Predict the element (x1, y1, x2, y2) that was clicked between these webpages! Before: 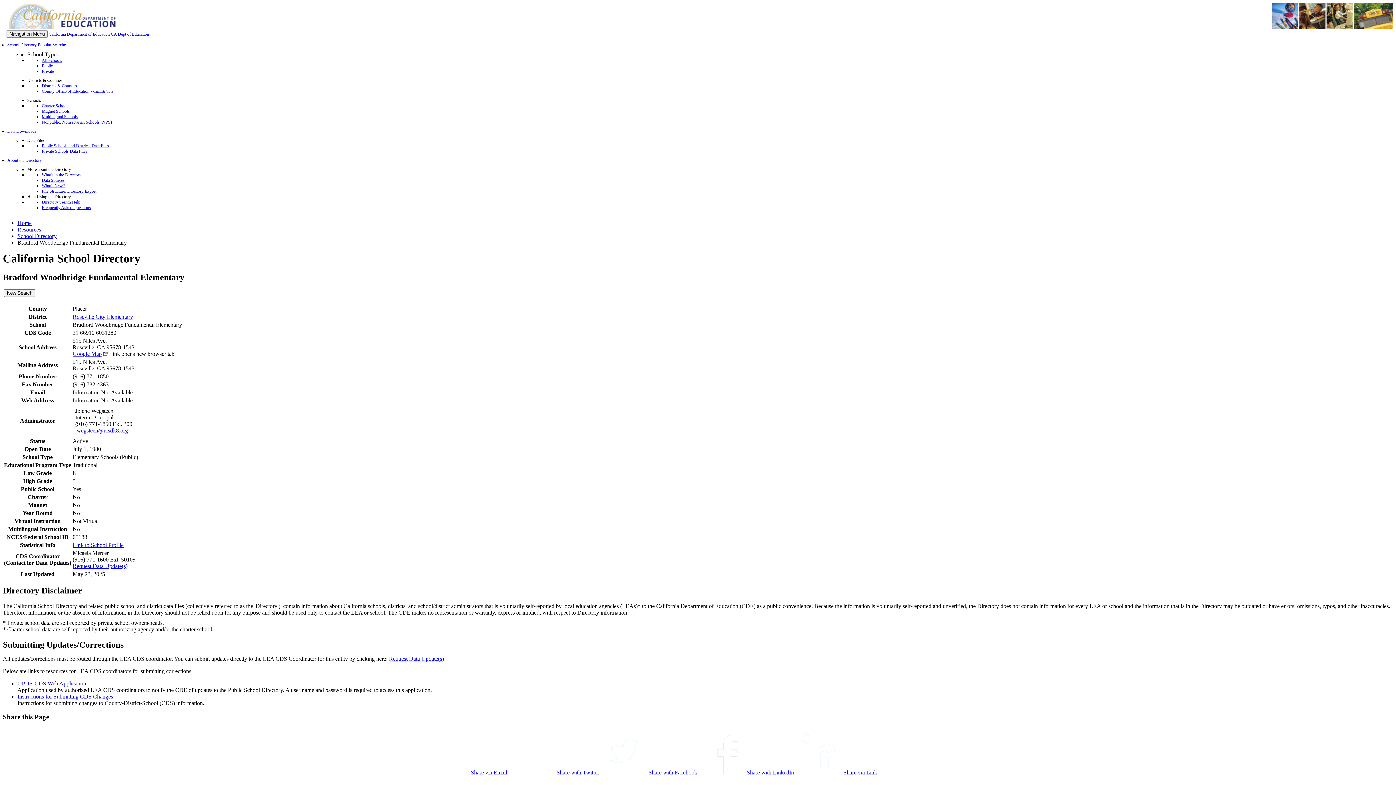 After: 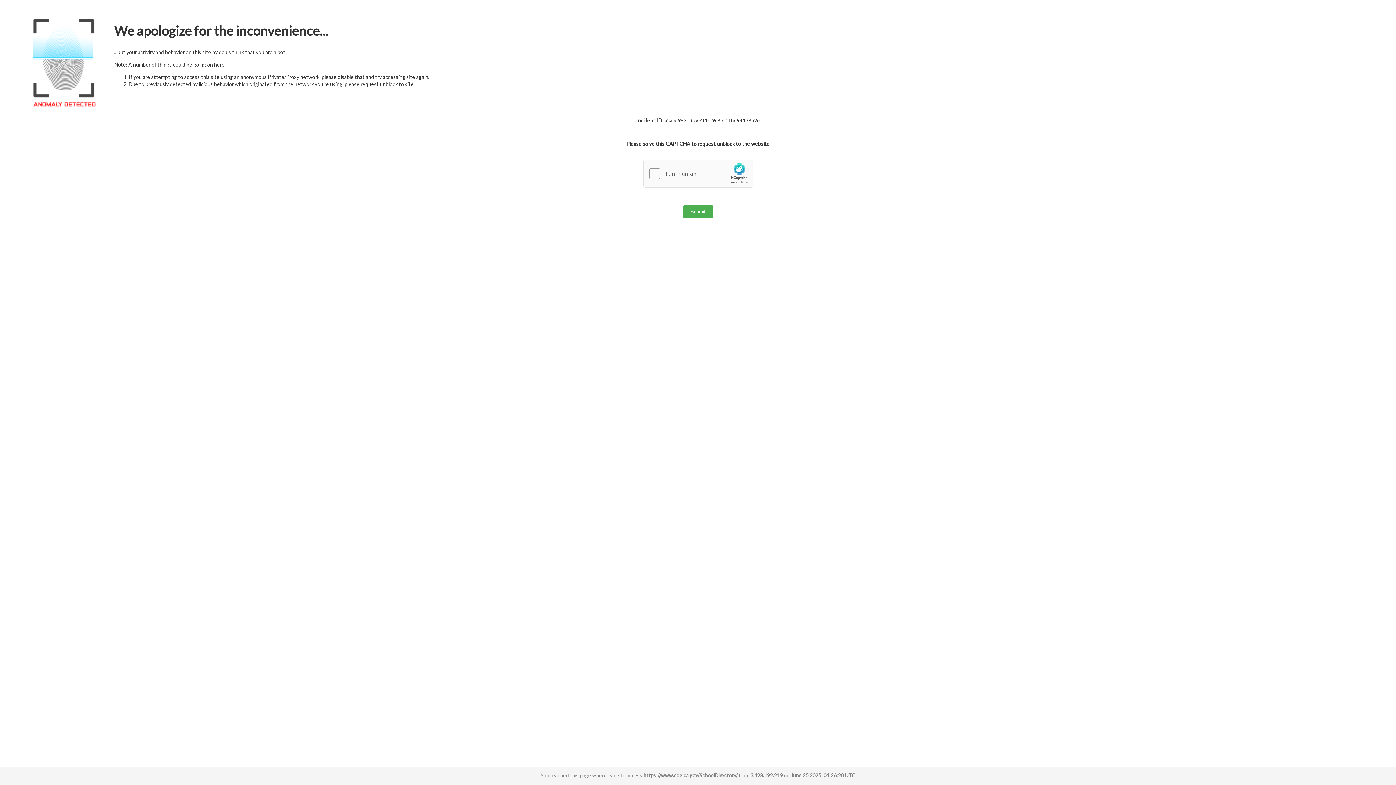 Action: bbox: (17, 233, 56, 239) label: School Directory